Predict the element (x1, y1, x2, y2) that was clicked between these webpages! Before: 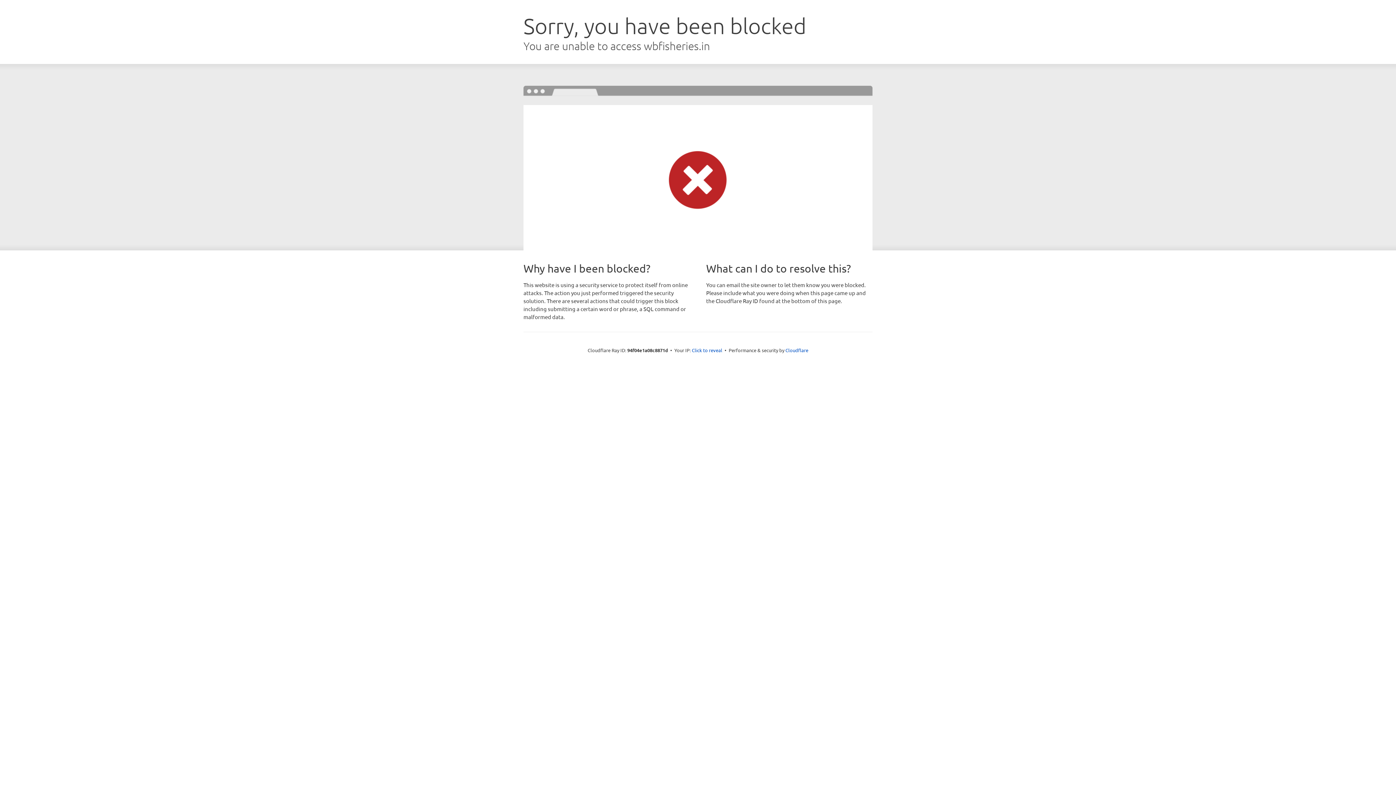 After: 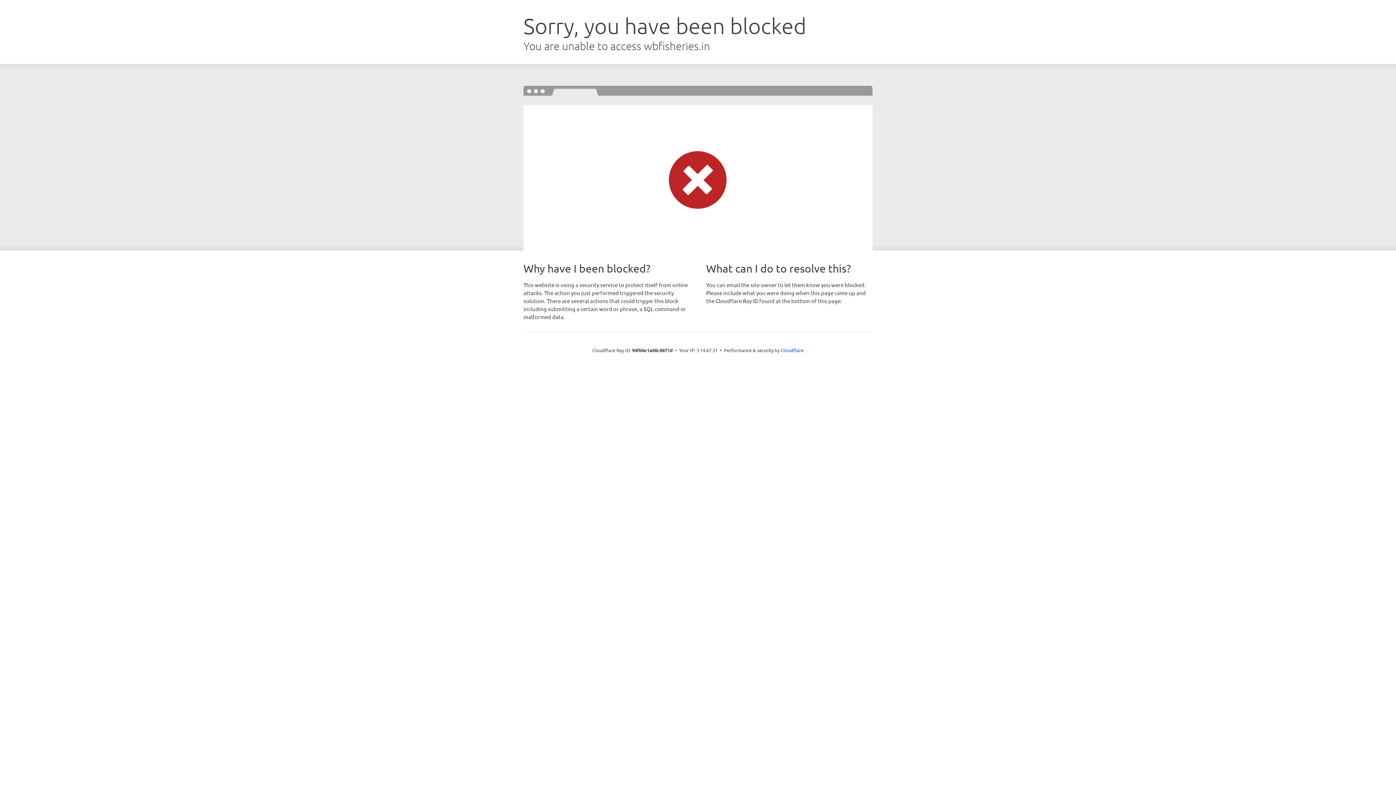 Action: label: Click to reveal bbox: (692, 346, 722, 353)